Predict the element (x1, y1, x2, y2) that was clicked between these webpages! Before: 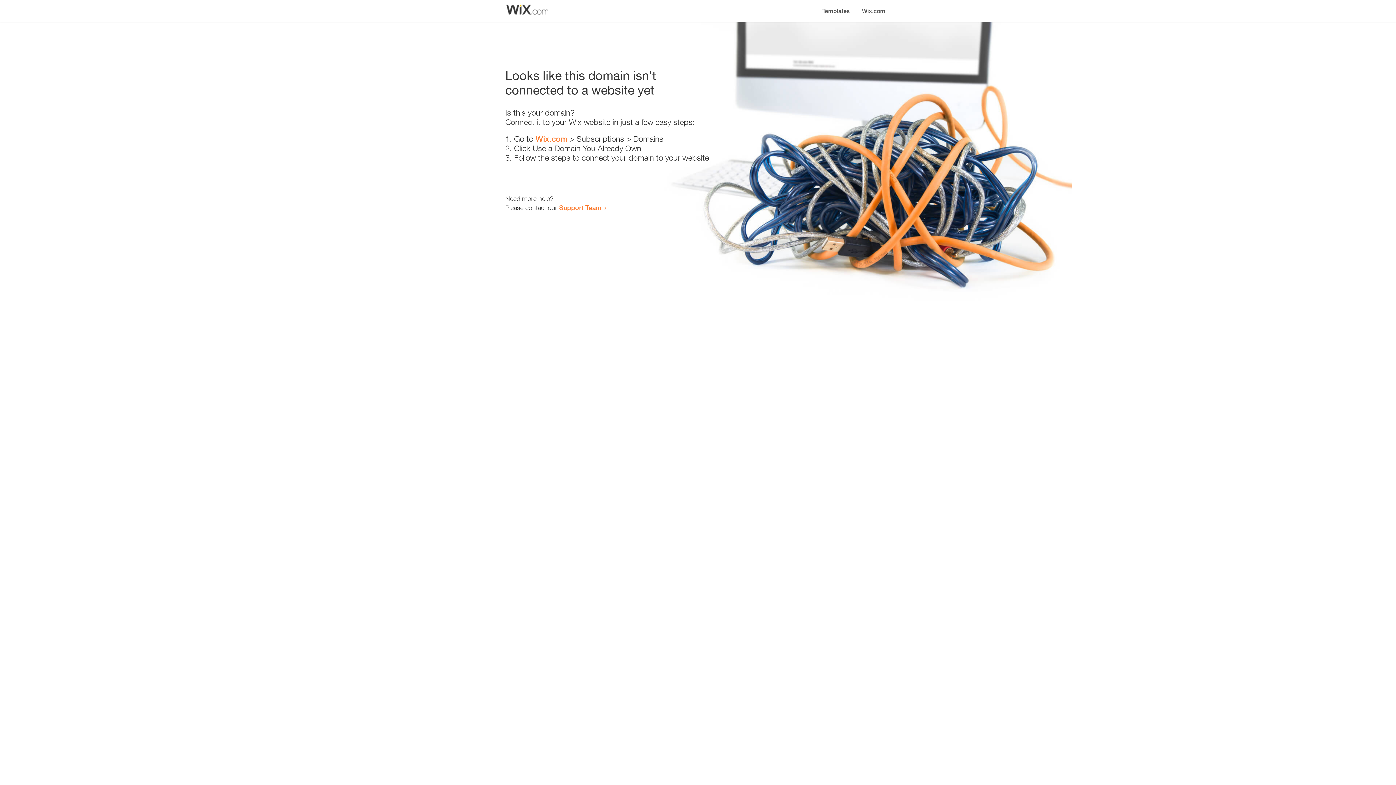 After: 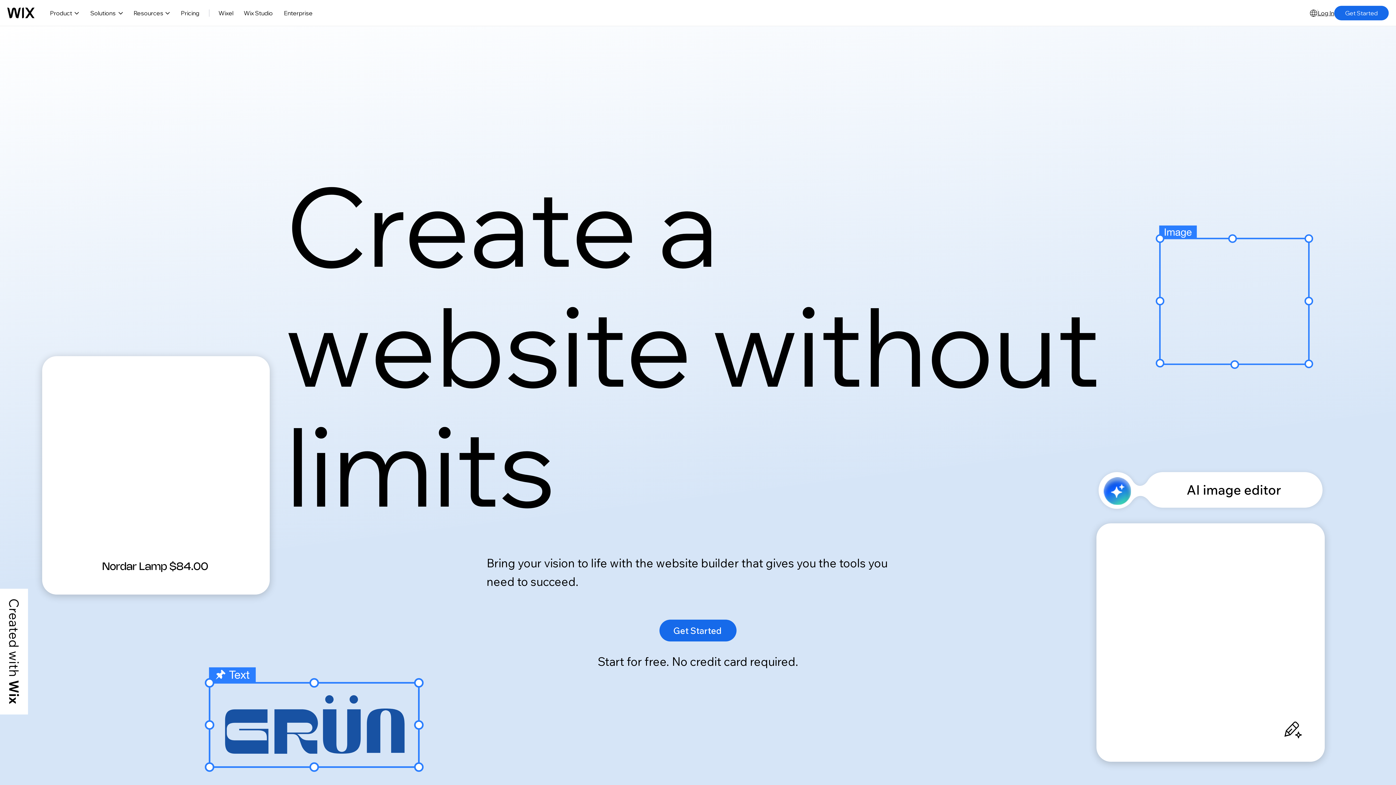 Action: bbox: (535, 134, 567, 143) label: Wix.com